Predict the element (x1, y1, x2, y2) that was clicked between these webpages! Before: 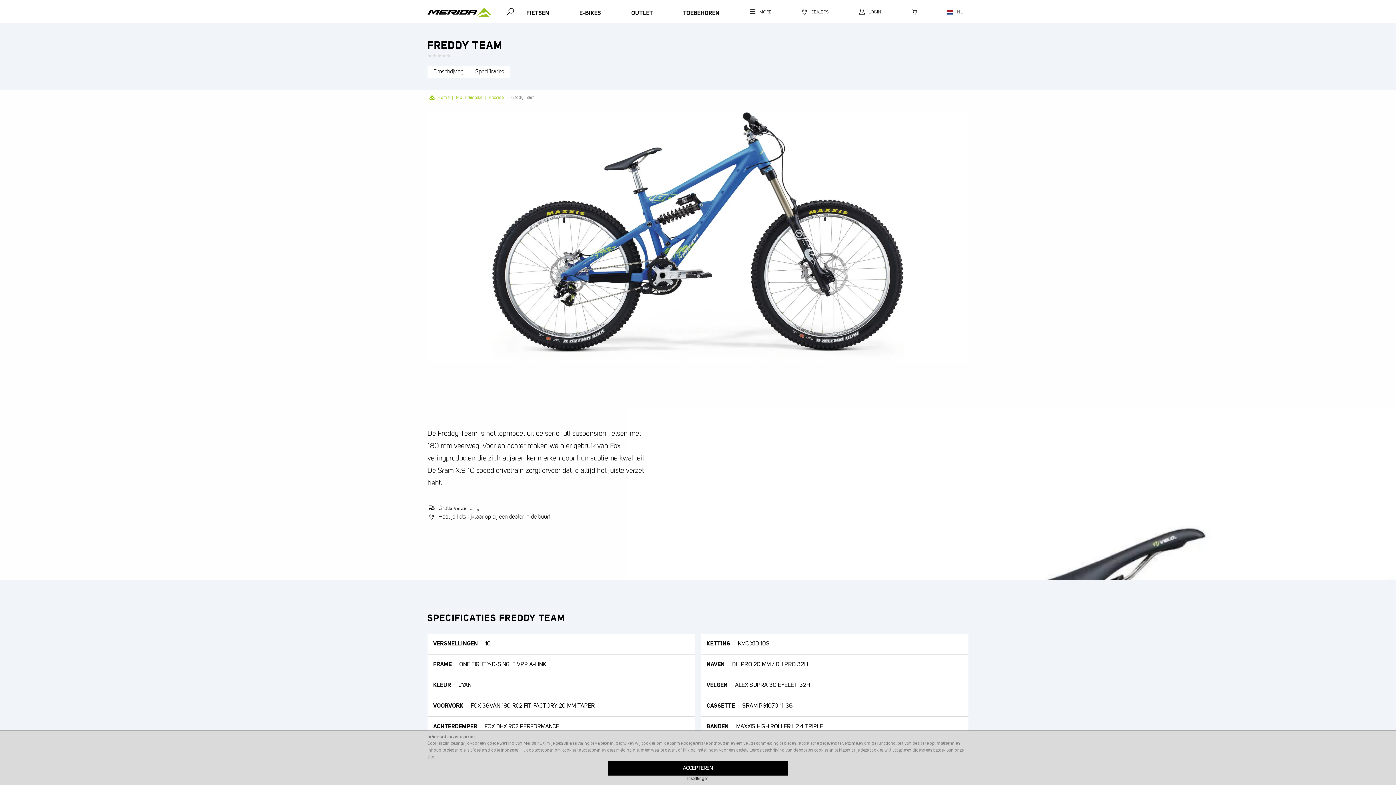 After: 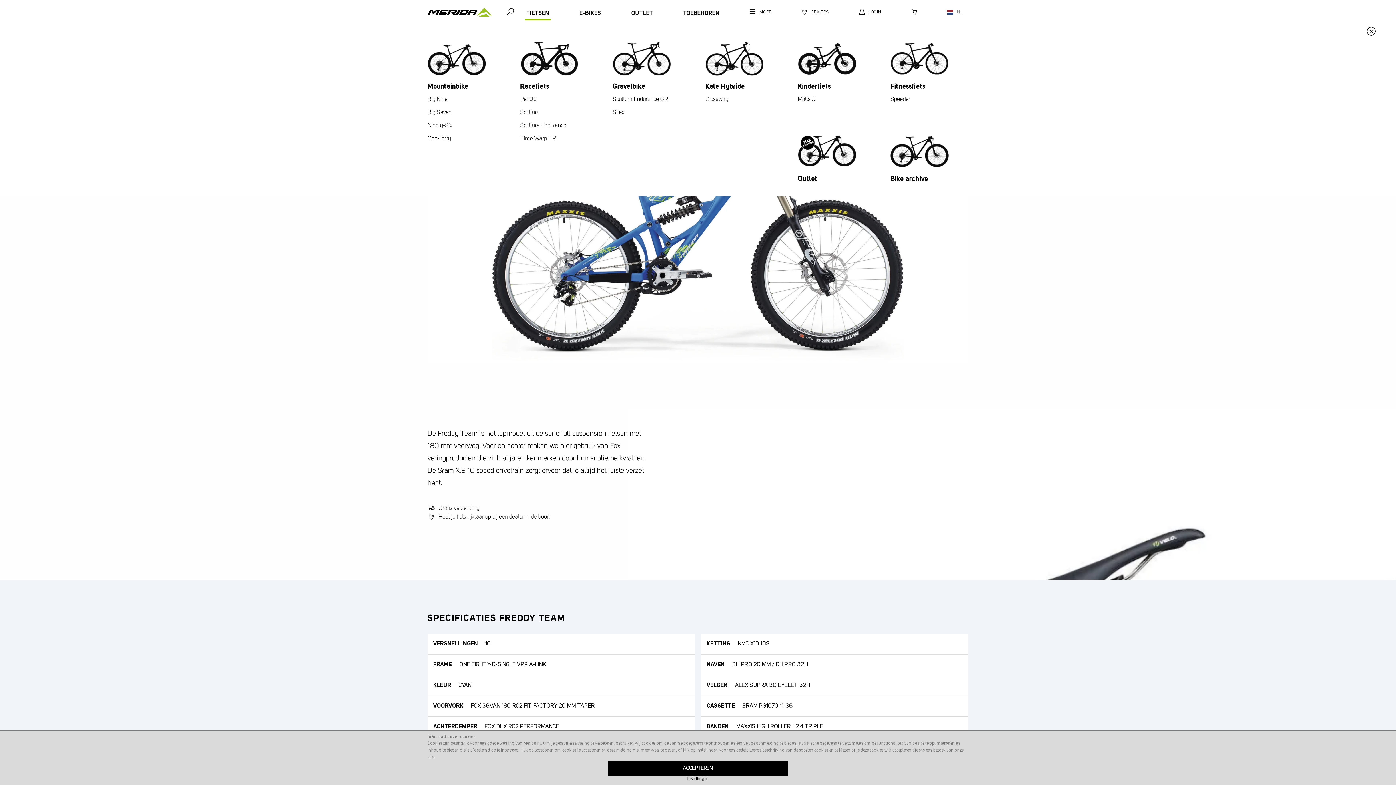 Action: label: FIETSEN bbox: (520, 8, 555, 19)